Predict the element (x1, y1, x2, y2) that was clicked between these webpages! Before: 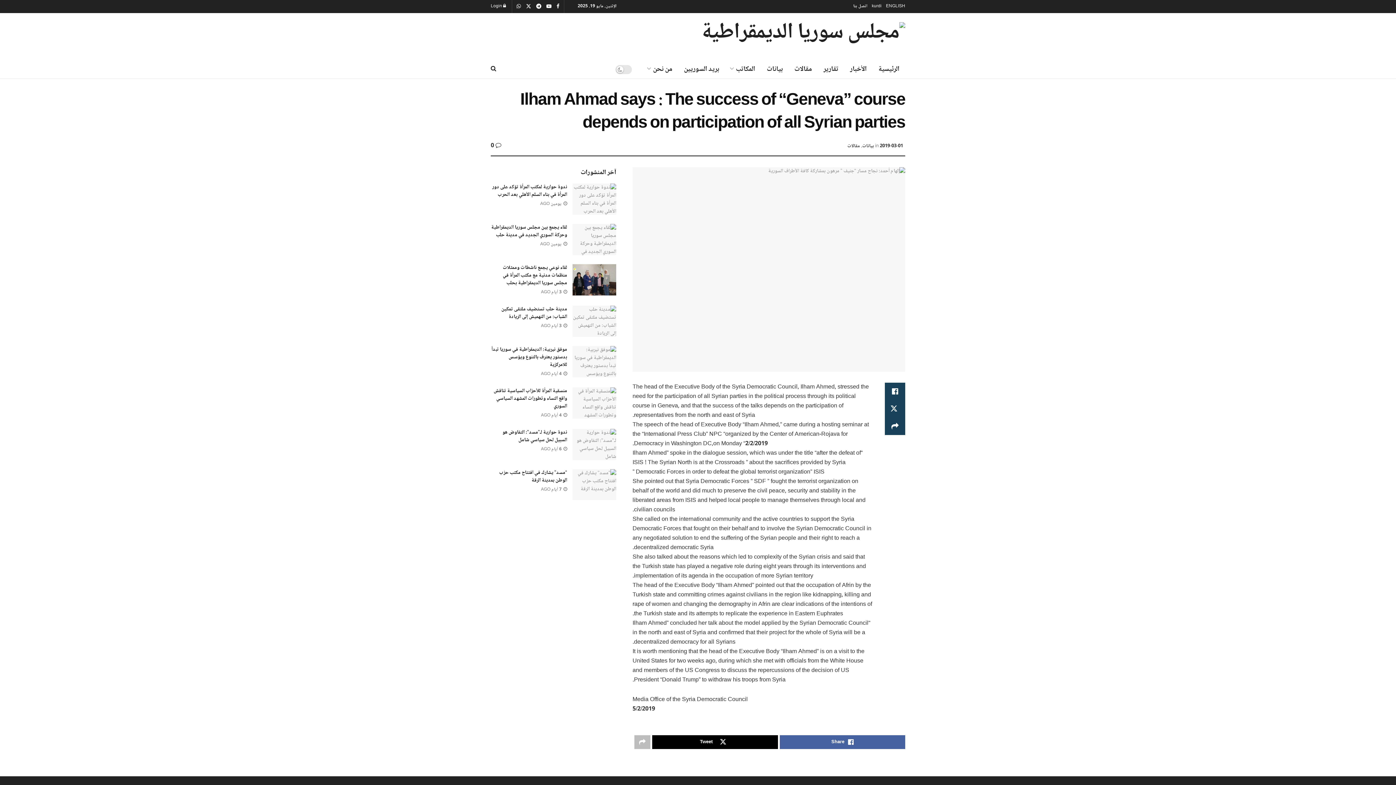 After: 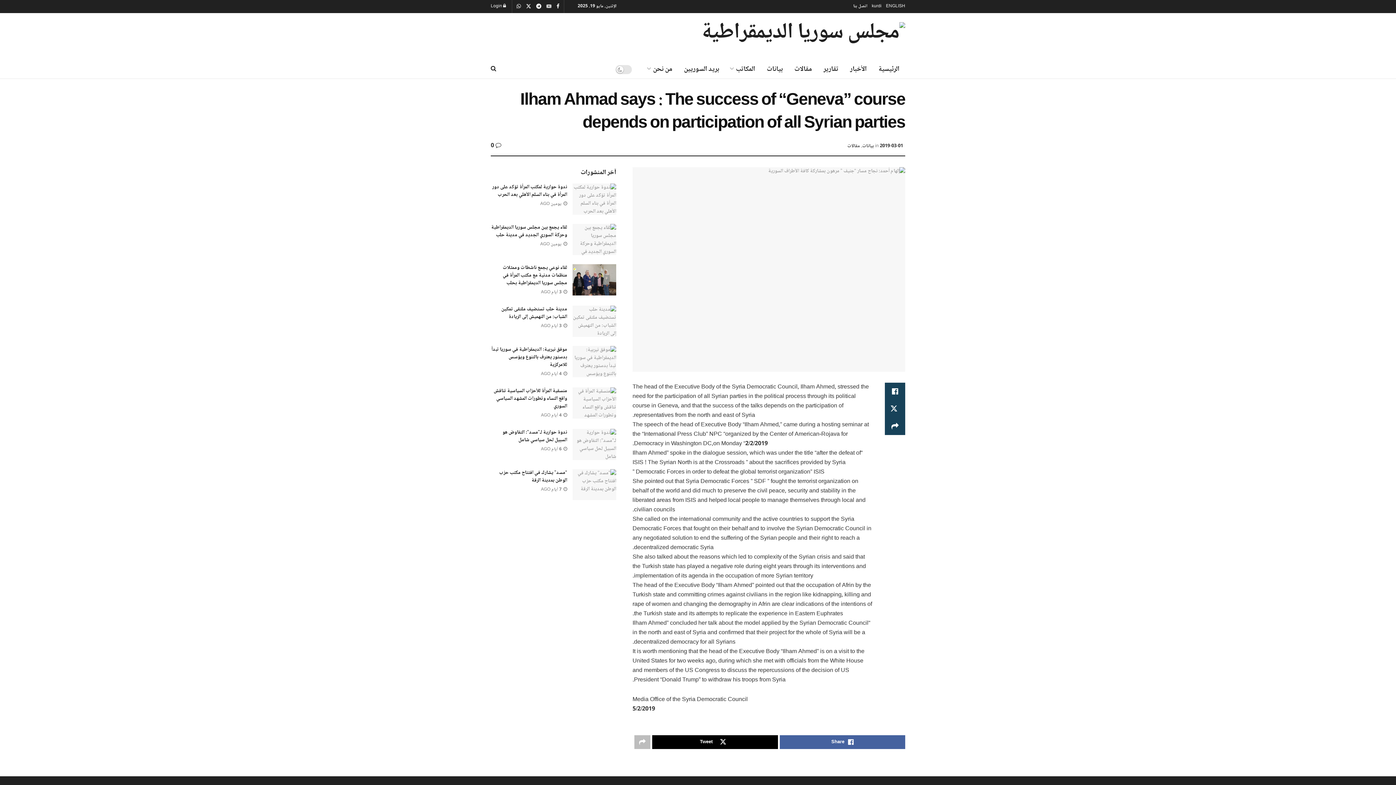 Action: bbox: (546, 0, 551, 13)